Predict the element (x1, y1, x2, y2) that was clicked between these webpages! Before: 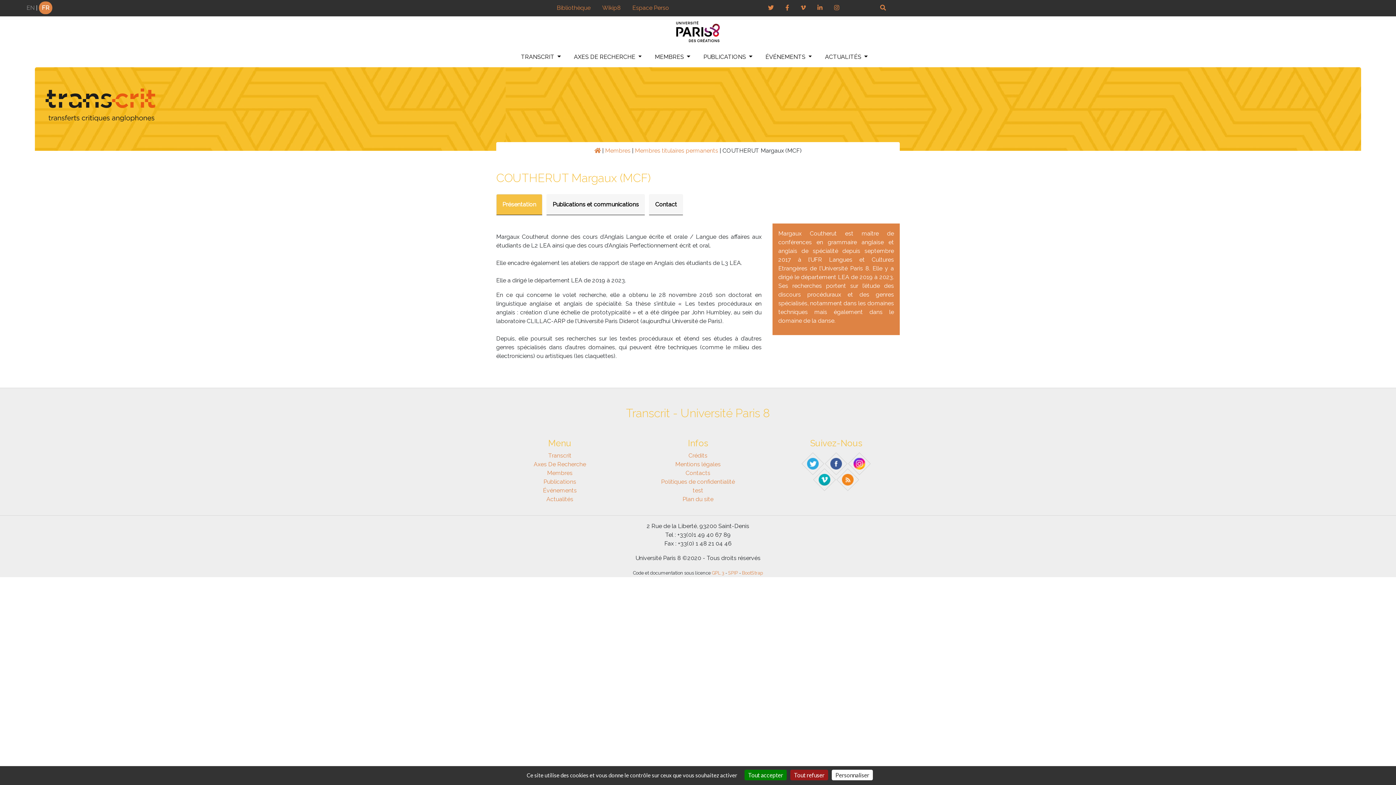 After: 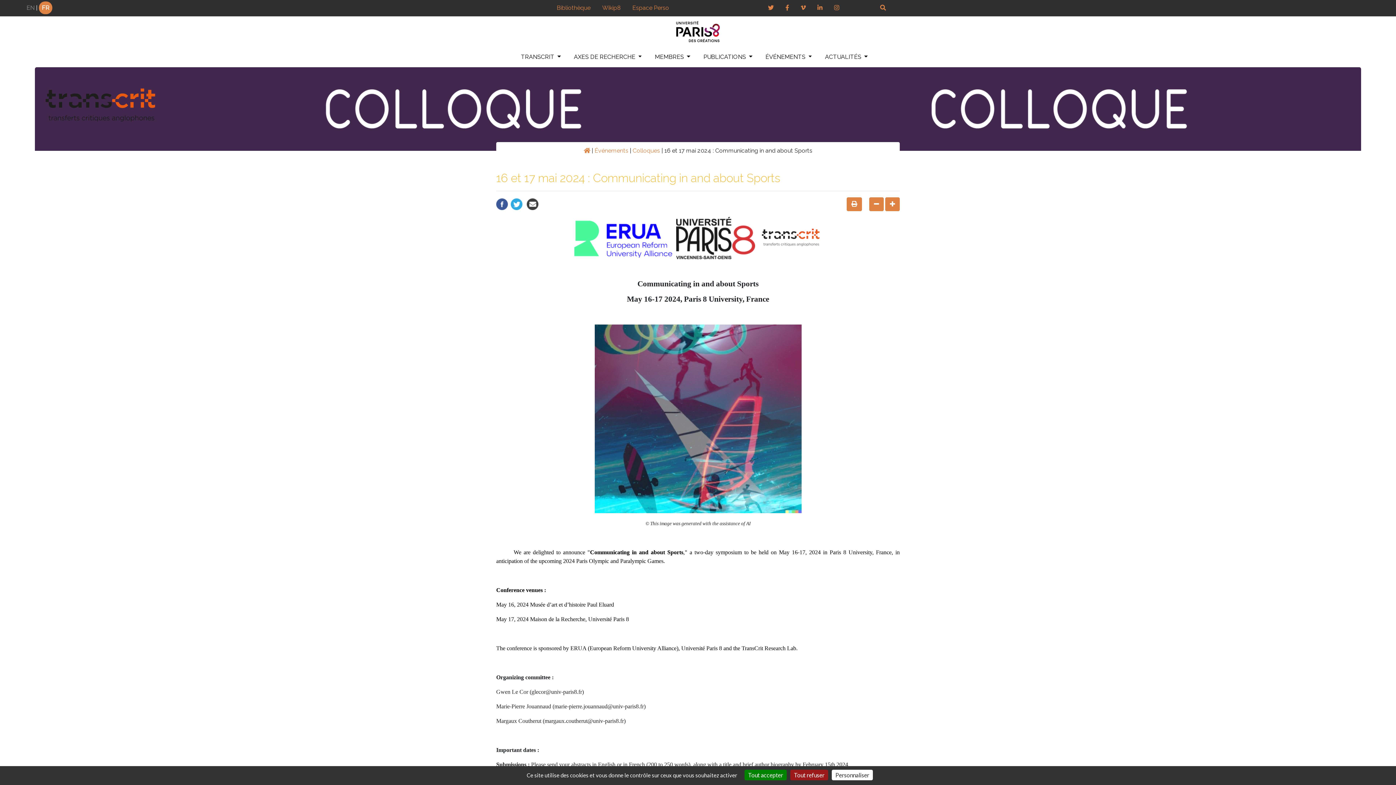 Action: label: test bbox: (692, 487, 703, 494)